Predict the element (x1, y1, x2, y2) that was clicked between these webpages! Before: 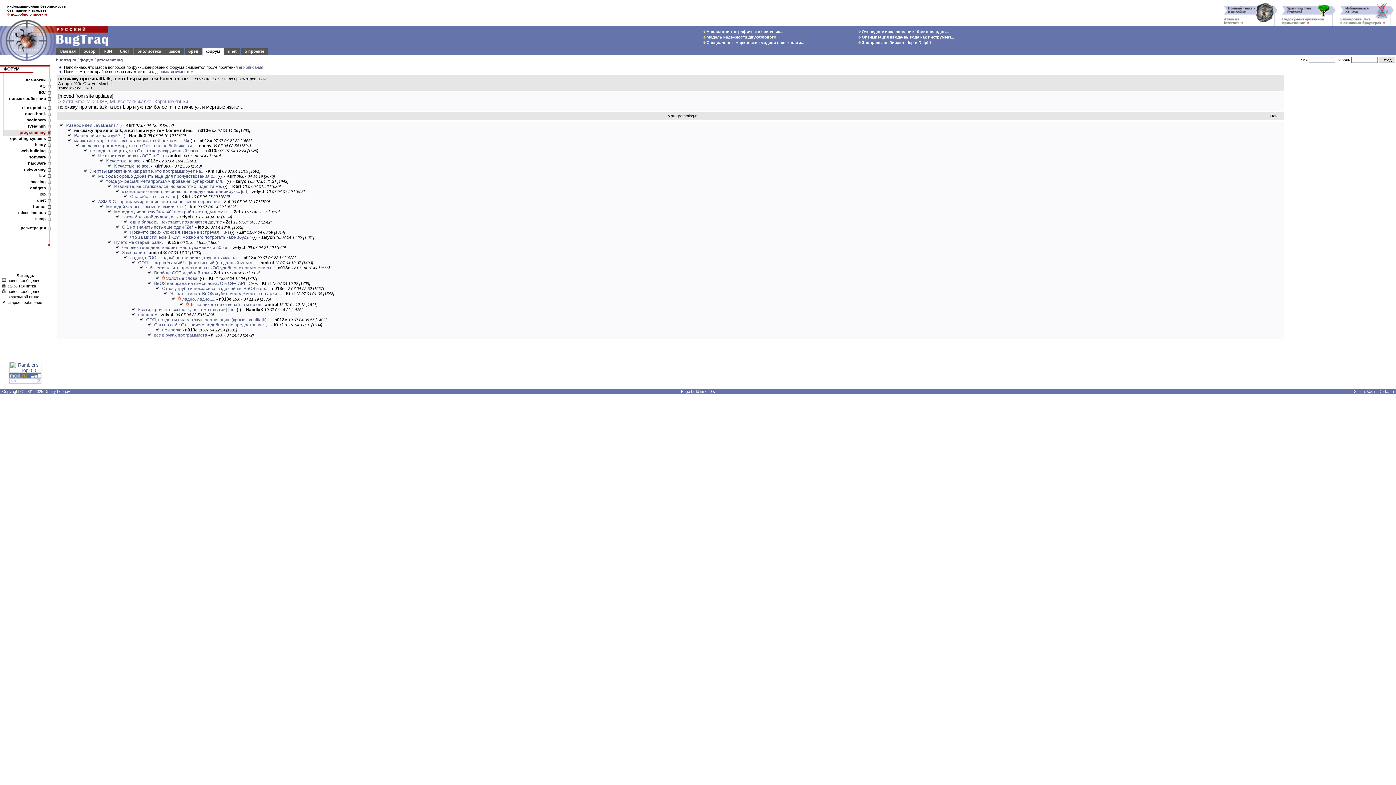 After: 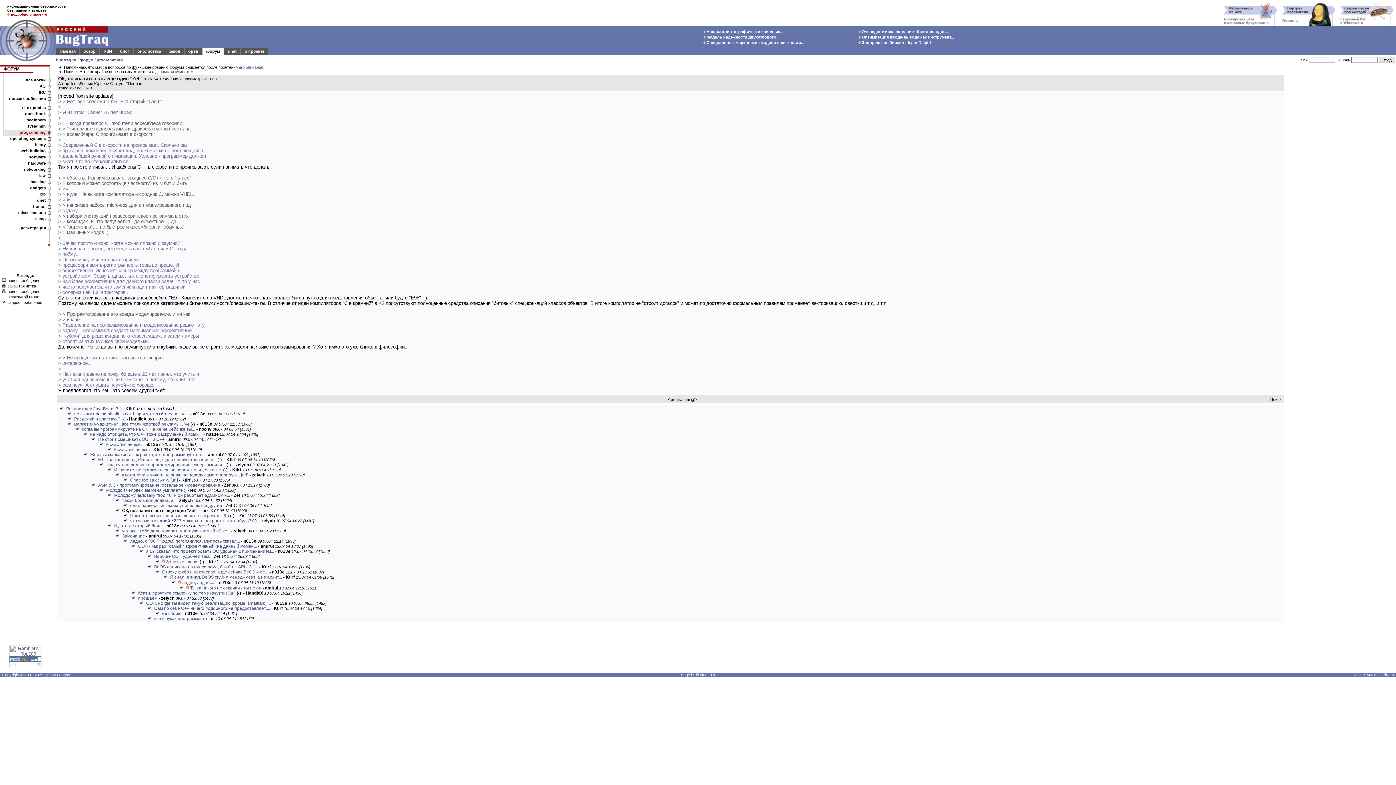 Action: bbox: (122, 224, 194, 229) label: ОК, но значить есть еще один "Zef"